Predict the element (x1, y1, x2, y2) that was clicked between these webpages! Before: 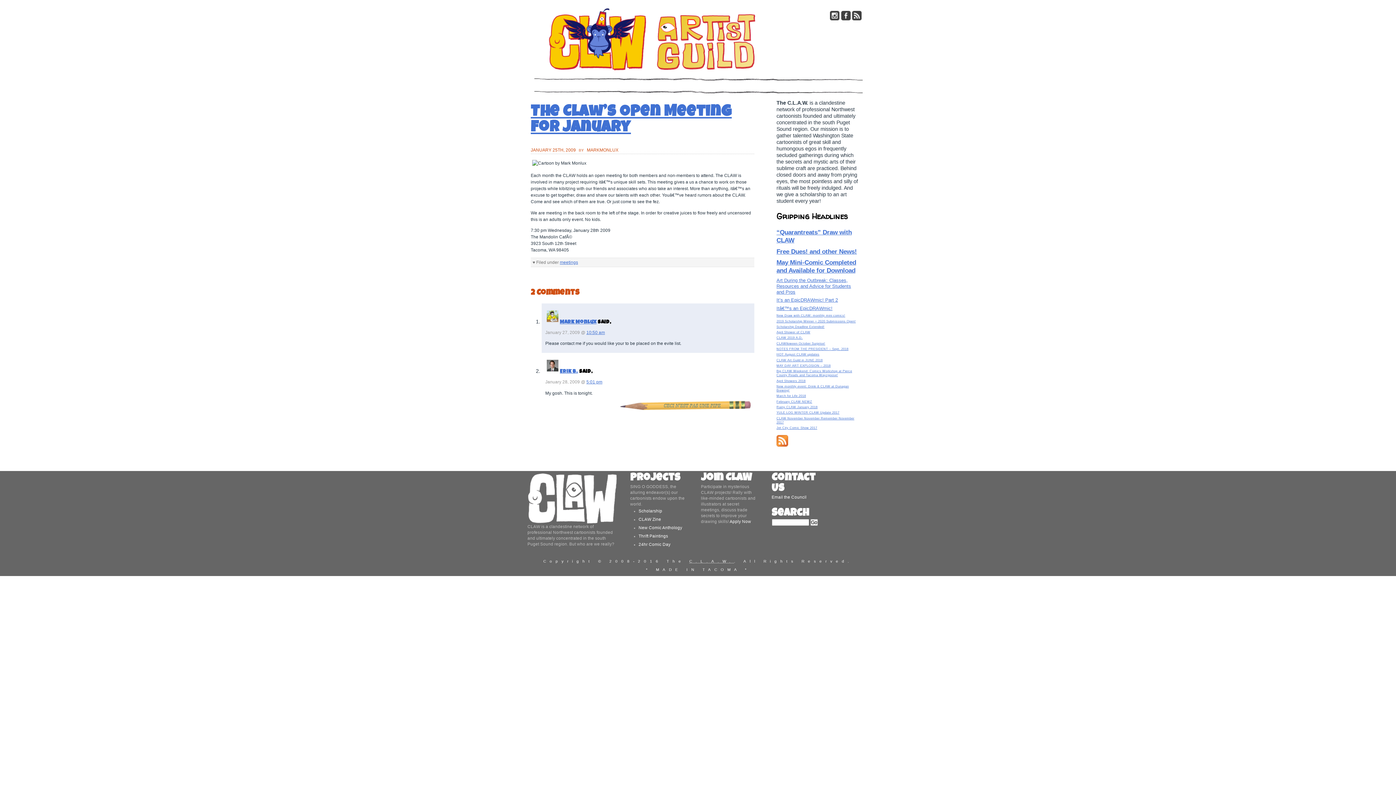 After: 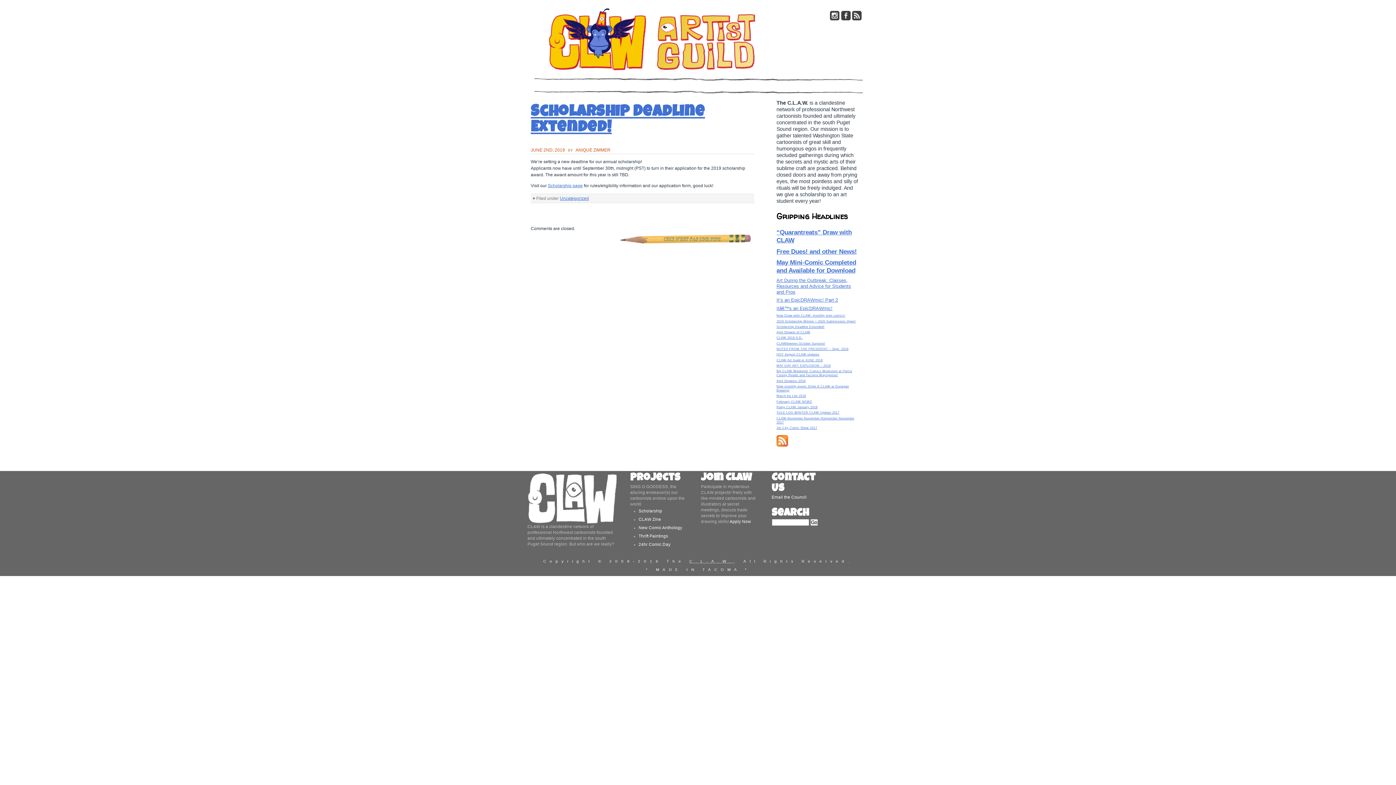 Action: label: Scholarship Deadline Extended! bbox: (776, 325, 824, 328)